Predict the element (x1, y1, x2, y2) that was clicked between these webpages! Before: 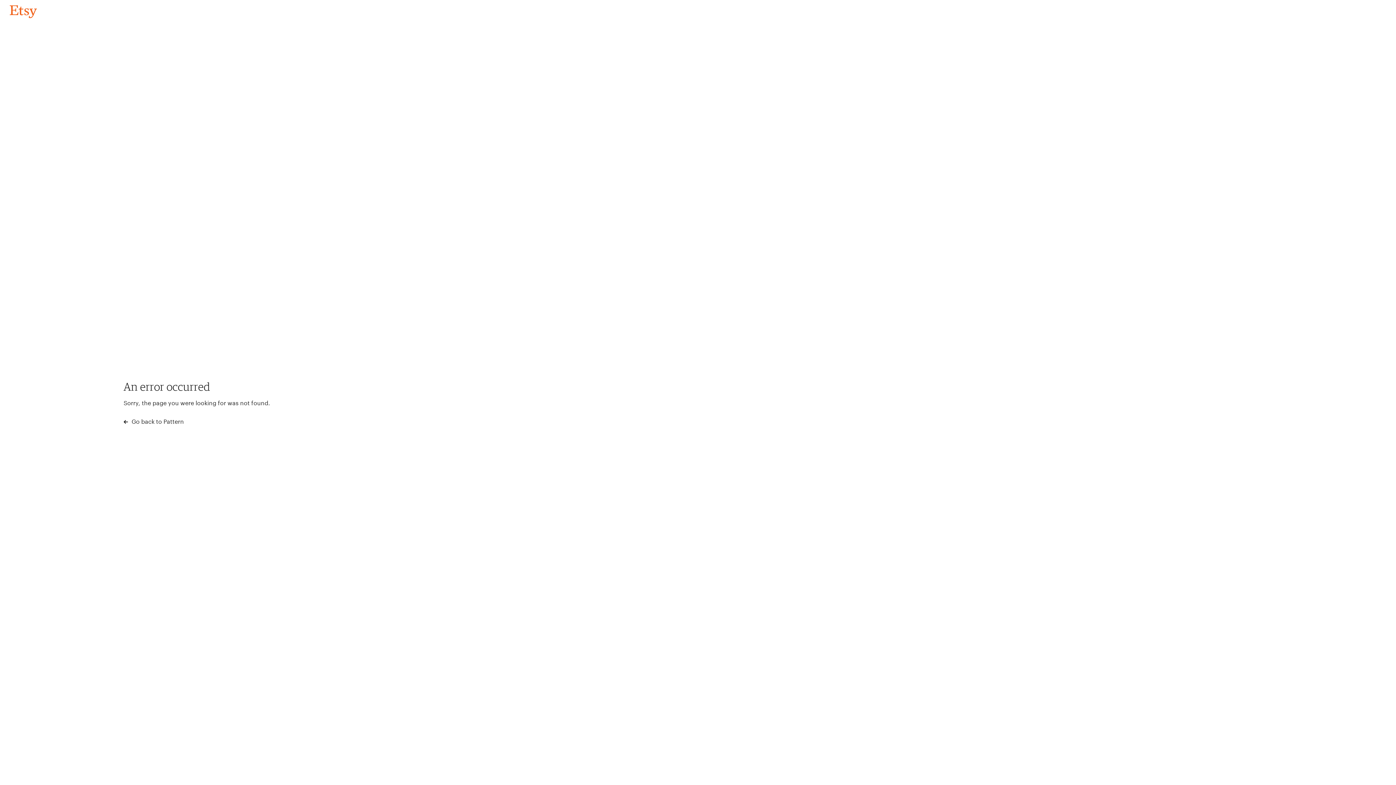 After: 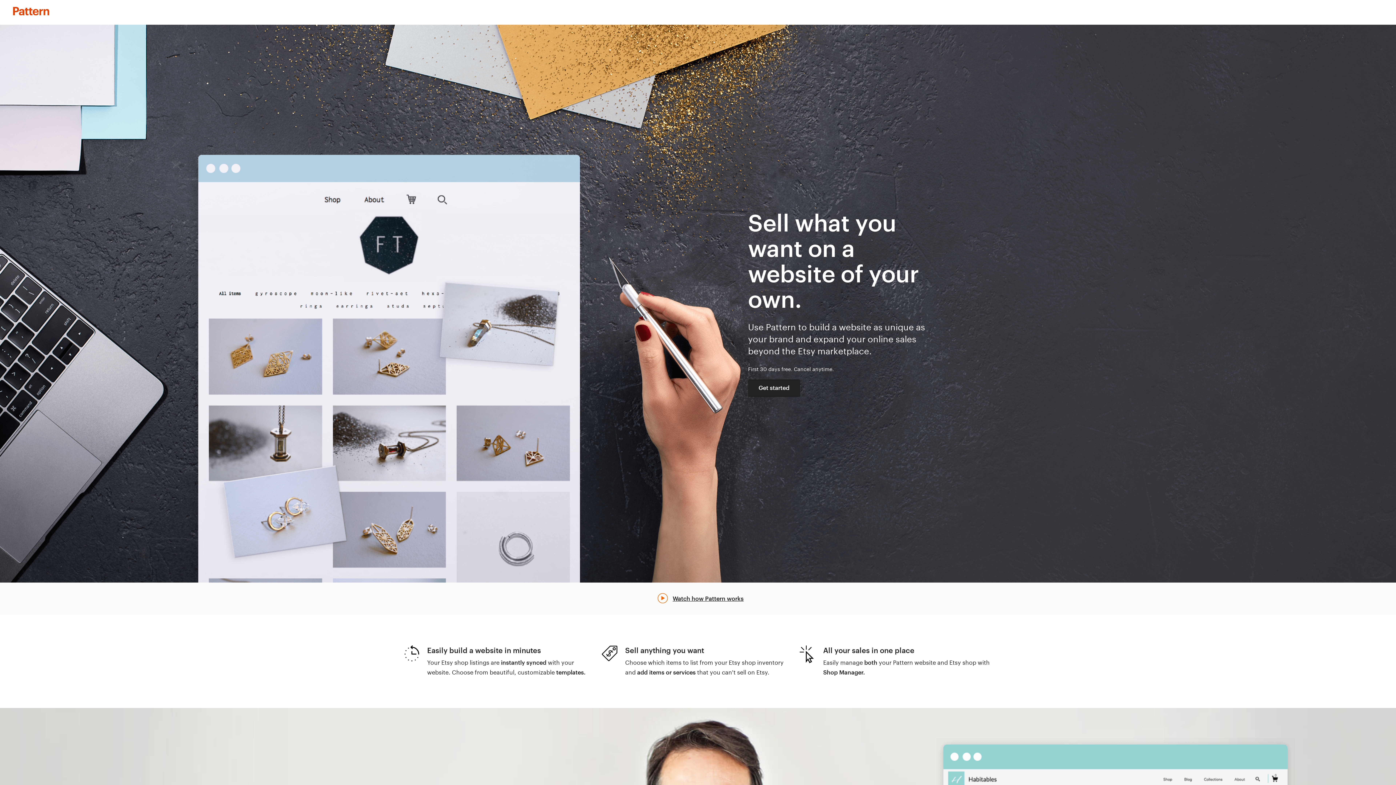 Action: bbox: (123, 417, 183, 426) label:  Go back to Pattern